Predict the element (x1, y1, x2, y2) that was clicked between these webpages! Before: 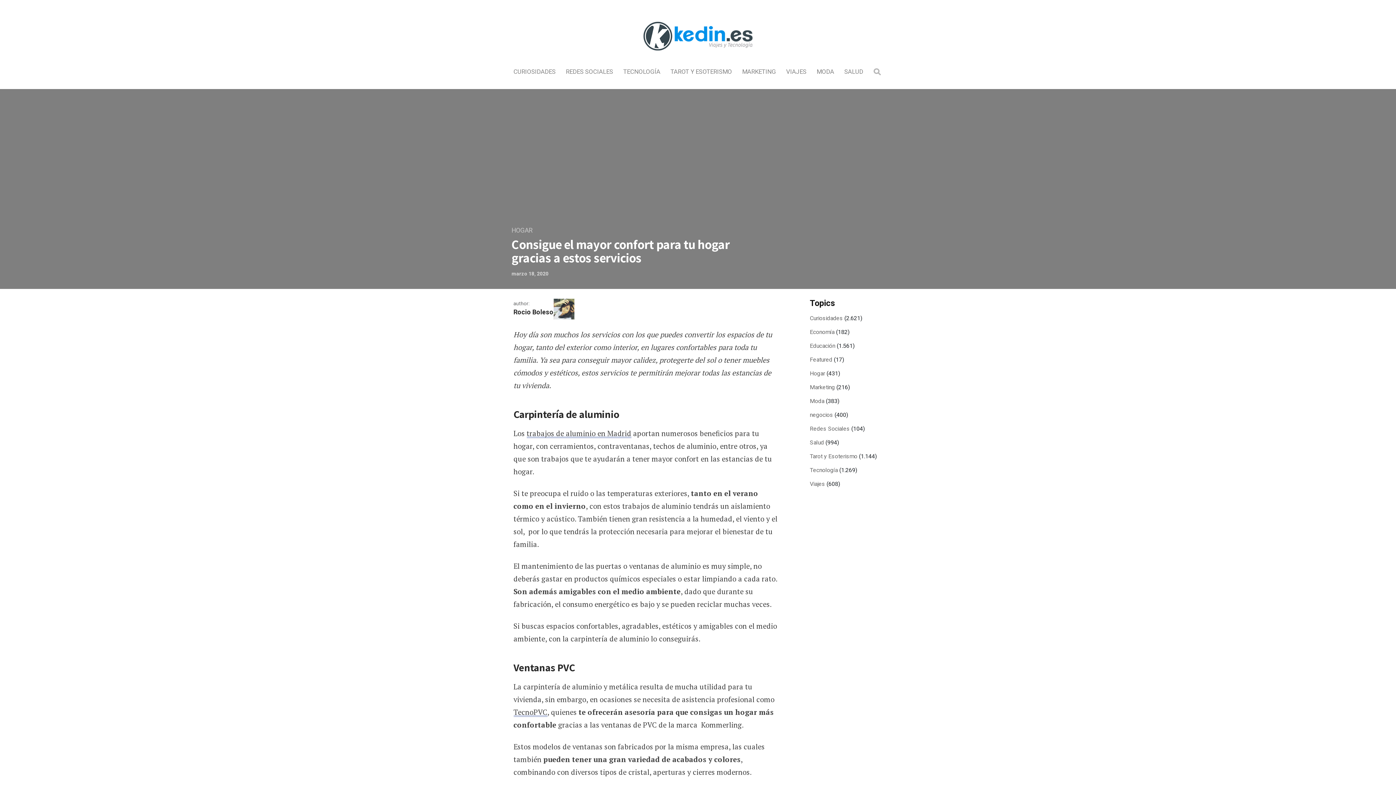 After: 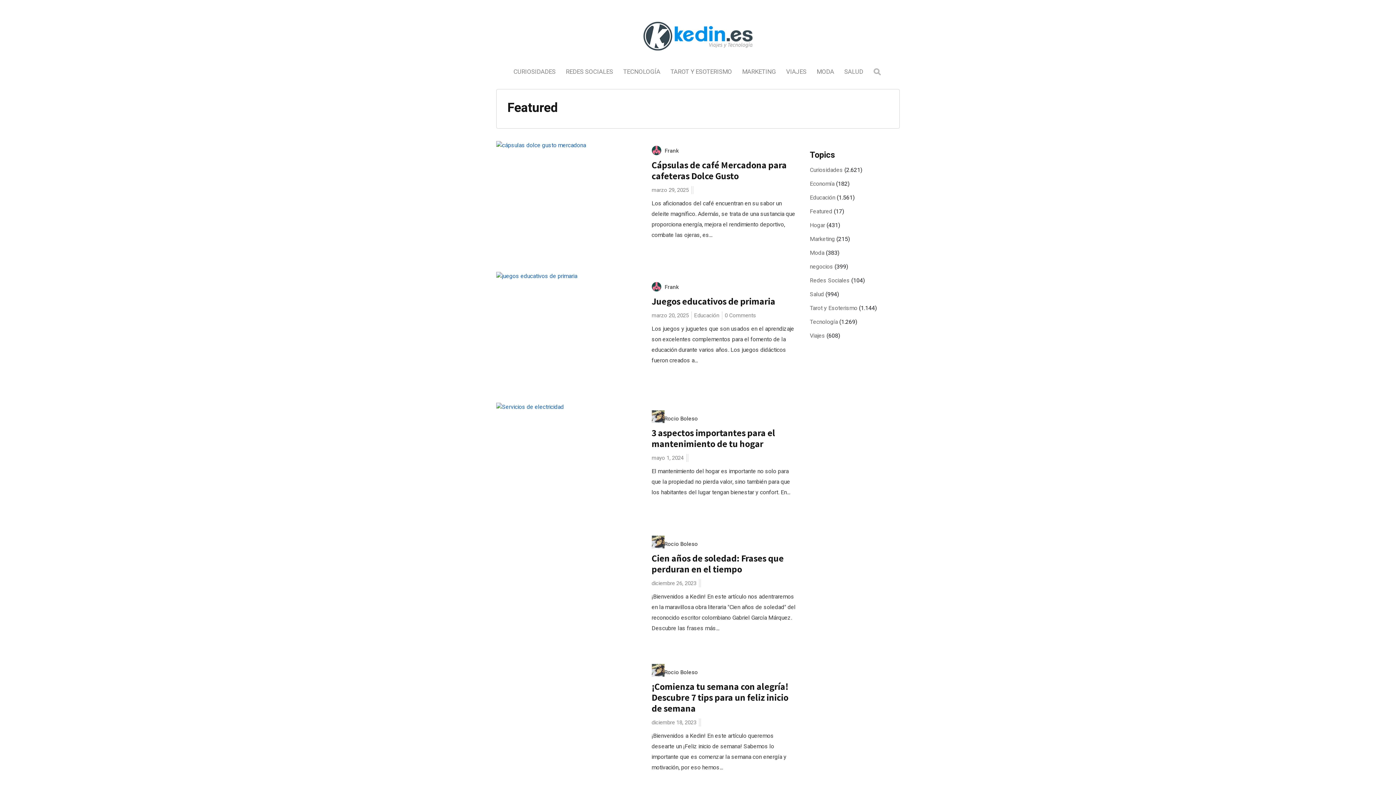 Action: bbox: (810, 355, 832, 364) label: Featured